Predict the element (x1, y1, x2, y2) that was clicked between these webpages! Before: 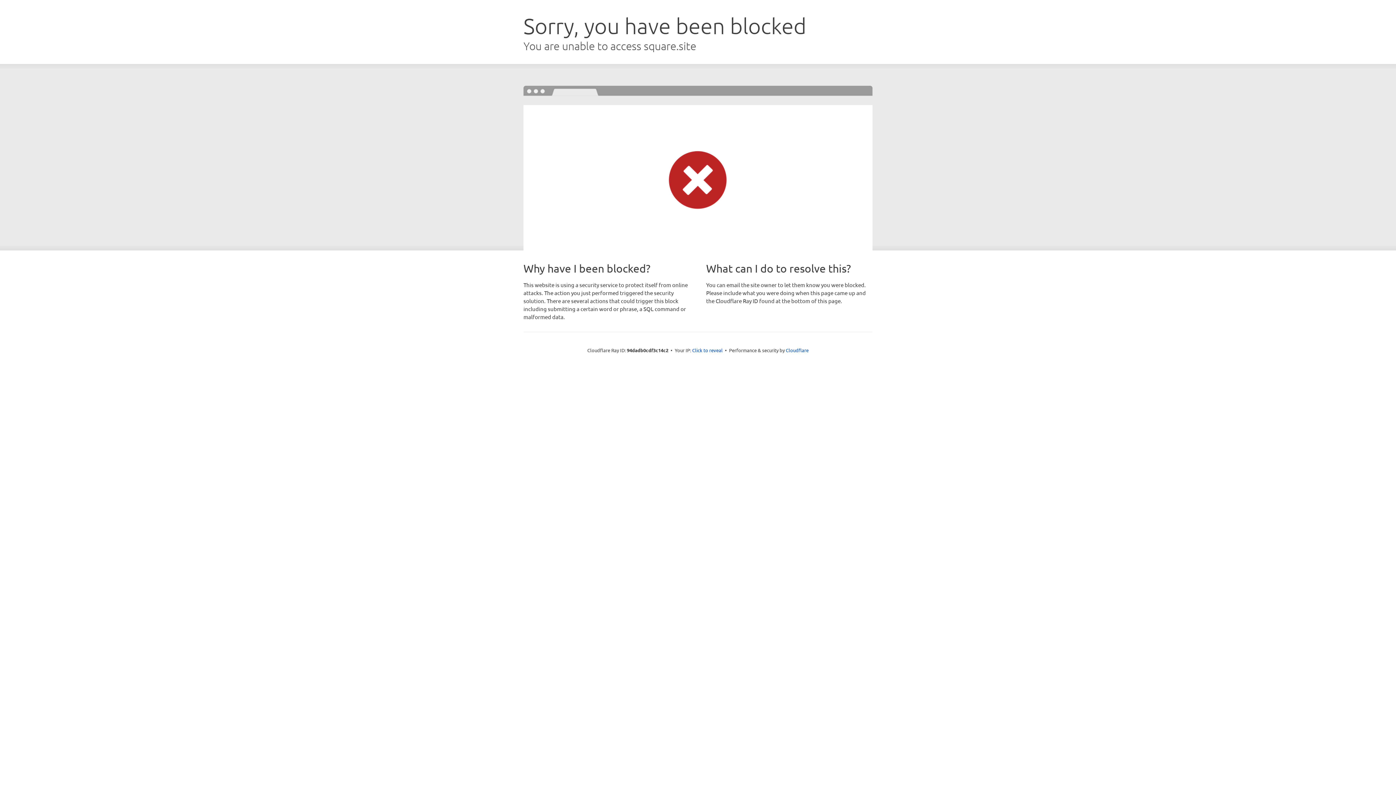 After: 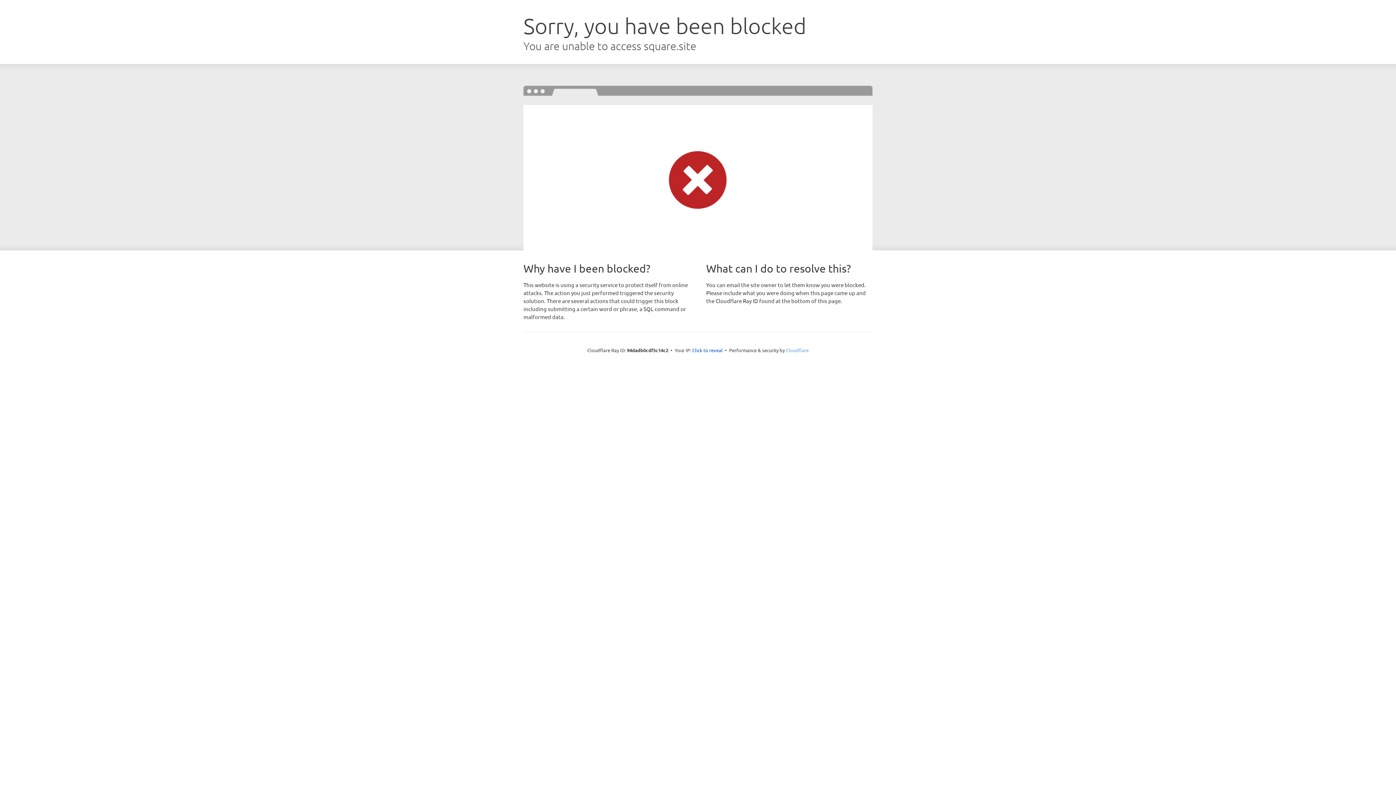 Action: label: Cloudflare bbox: (786, 347, 808, 353)